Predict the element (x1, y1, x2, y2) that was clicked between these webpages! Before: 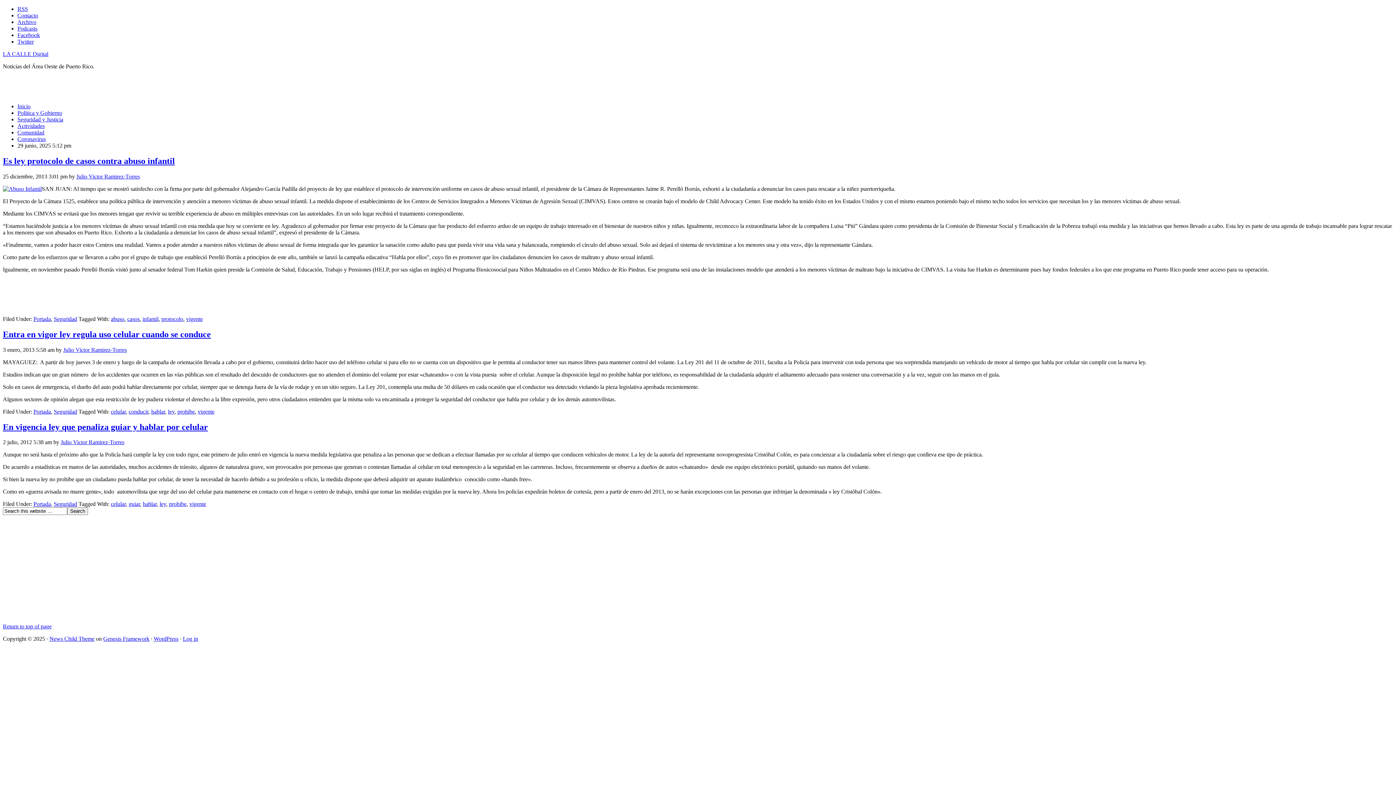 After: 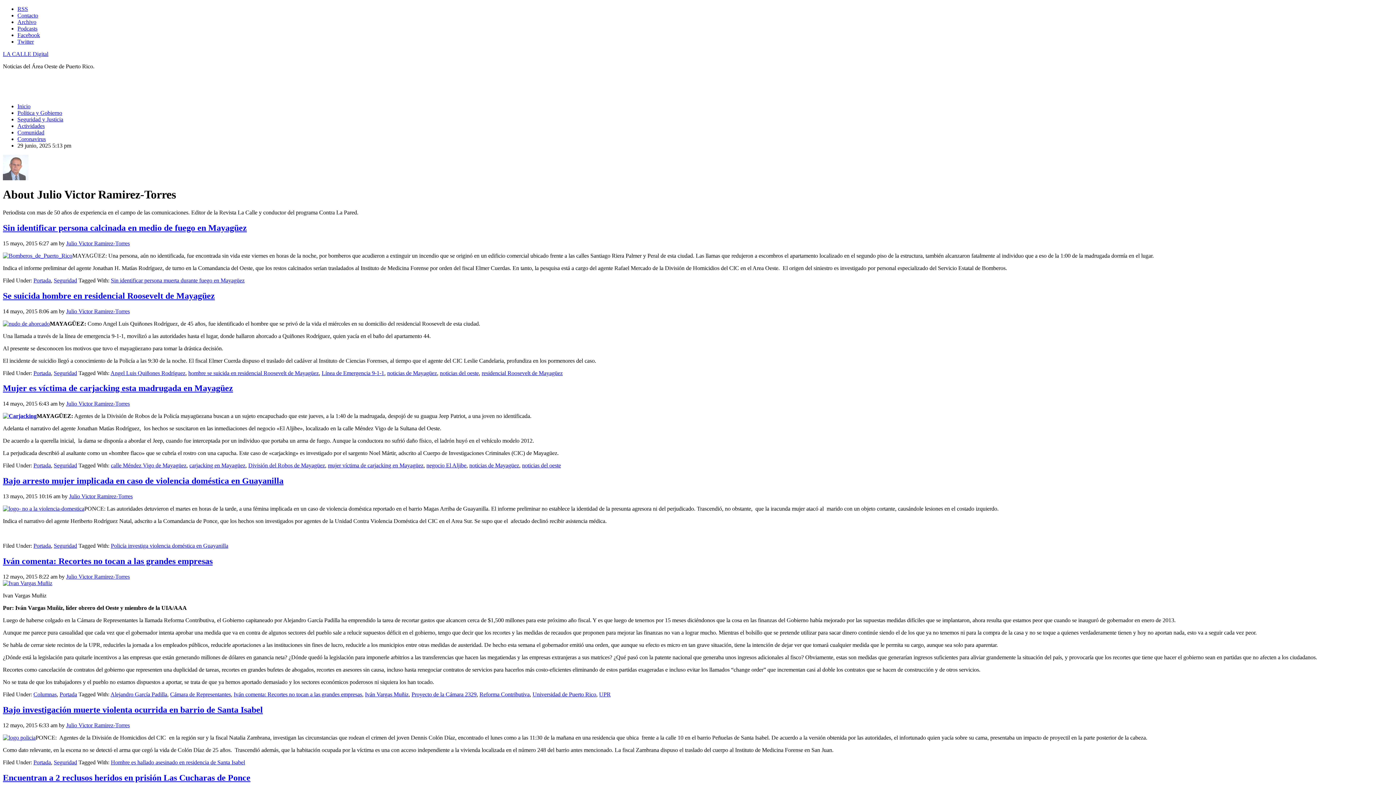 Action: label: Julio Victor Ramirez-Torres bbox: (60, 439, 124, 445)